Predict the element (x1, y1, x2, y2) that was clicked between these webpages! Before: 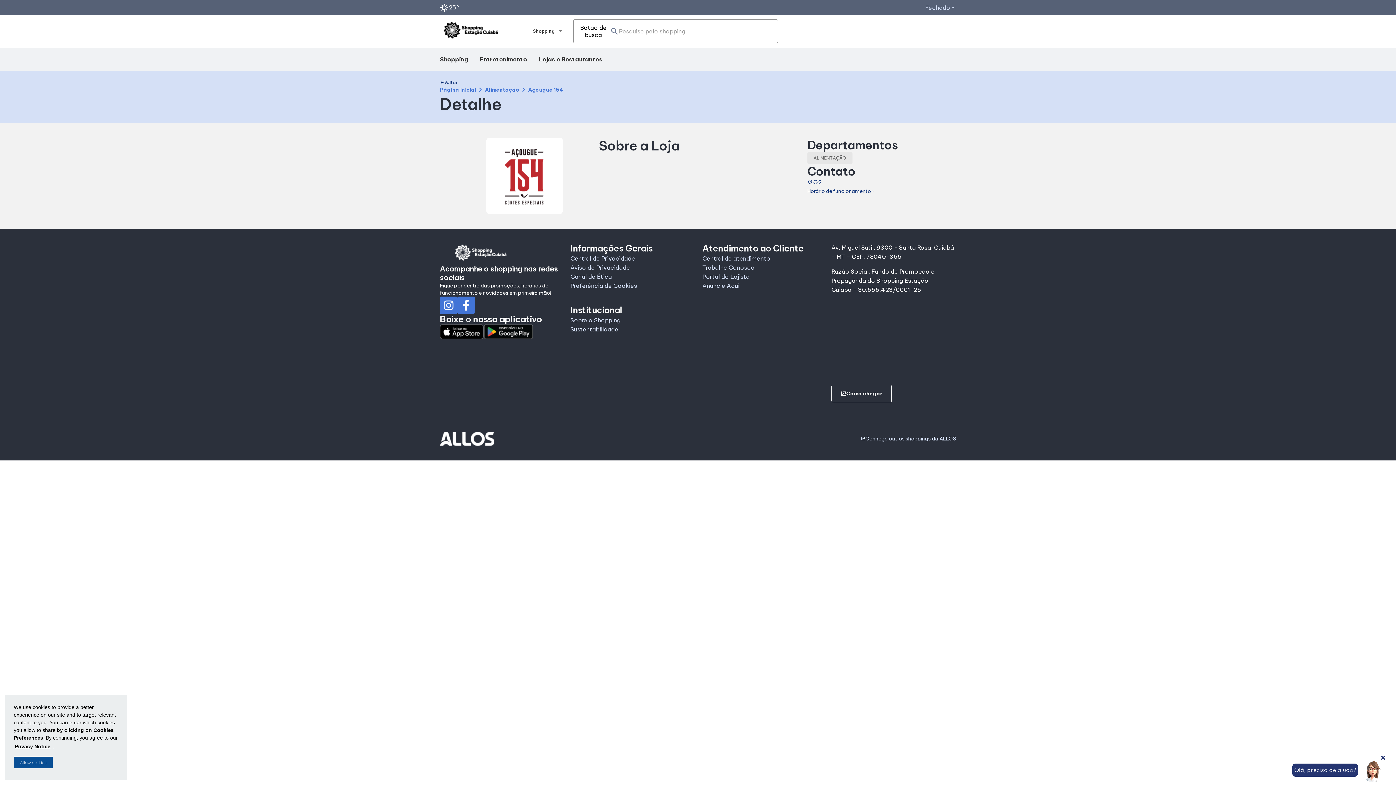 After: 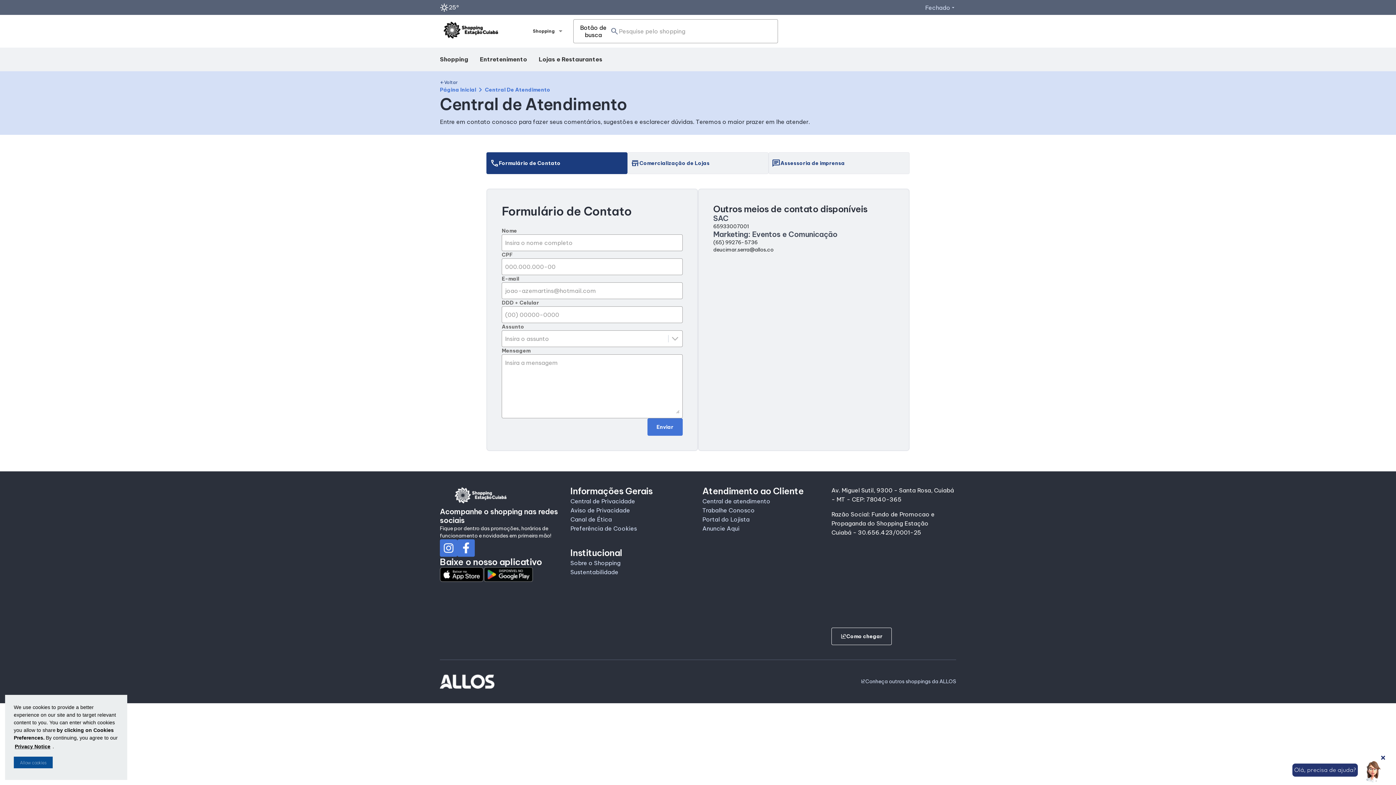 Action: bbox: (702, 254, 770, 262) label: Central de atendimento